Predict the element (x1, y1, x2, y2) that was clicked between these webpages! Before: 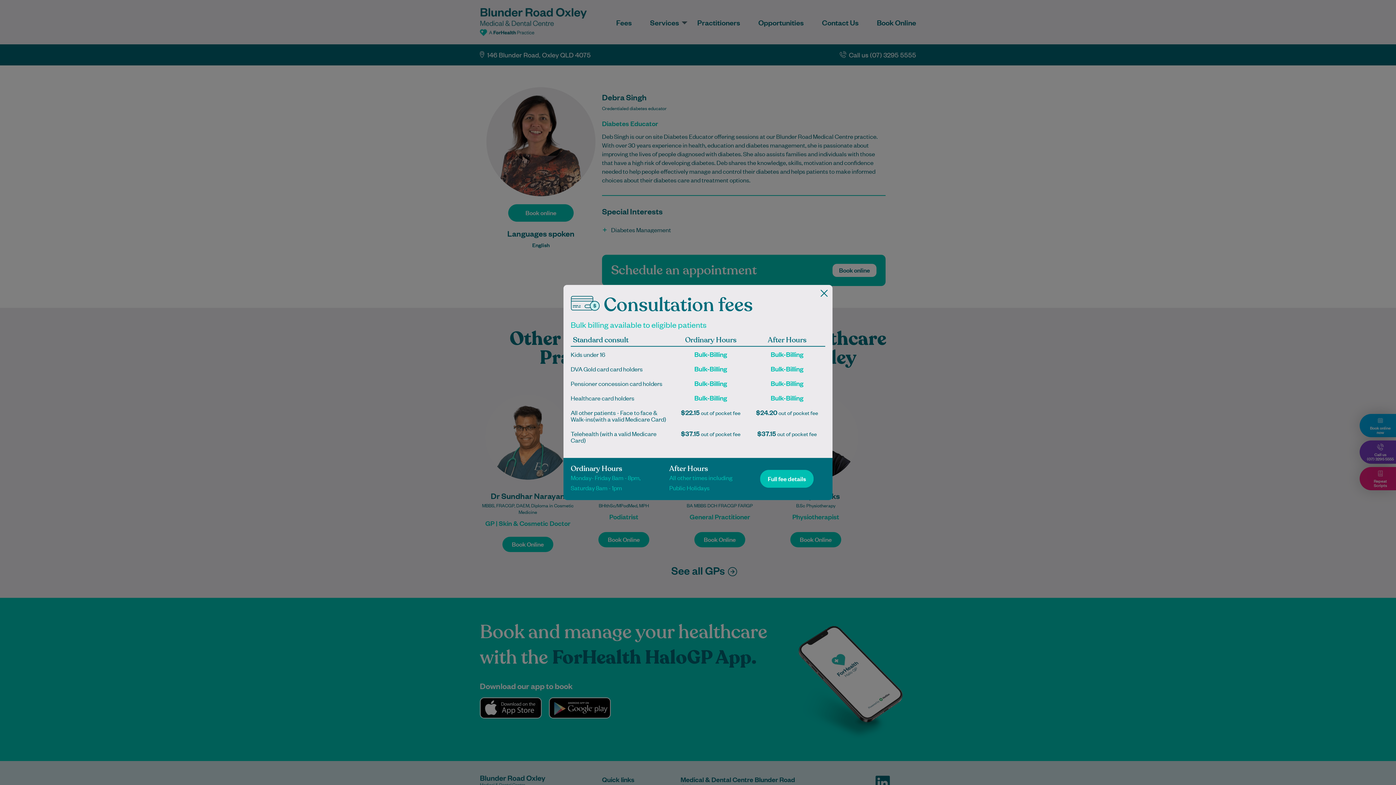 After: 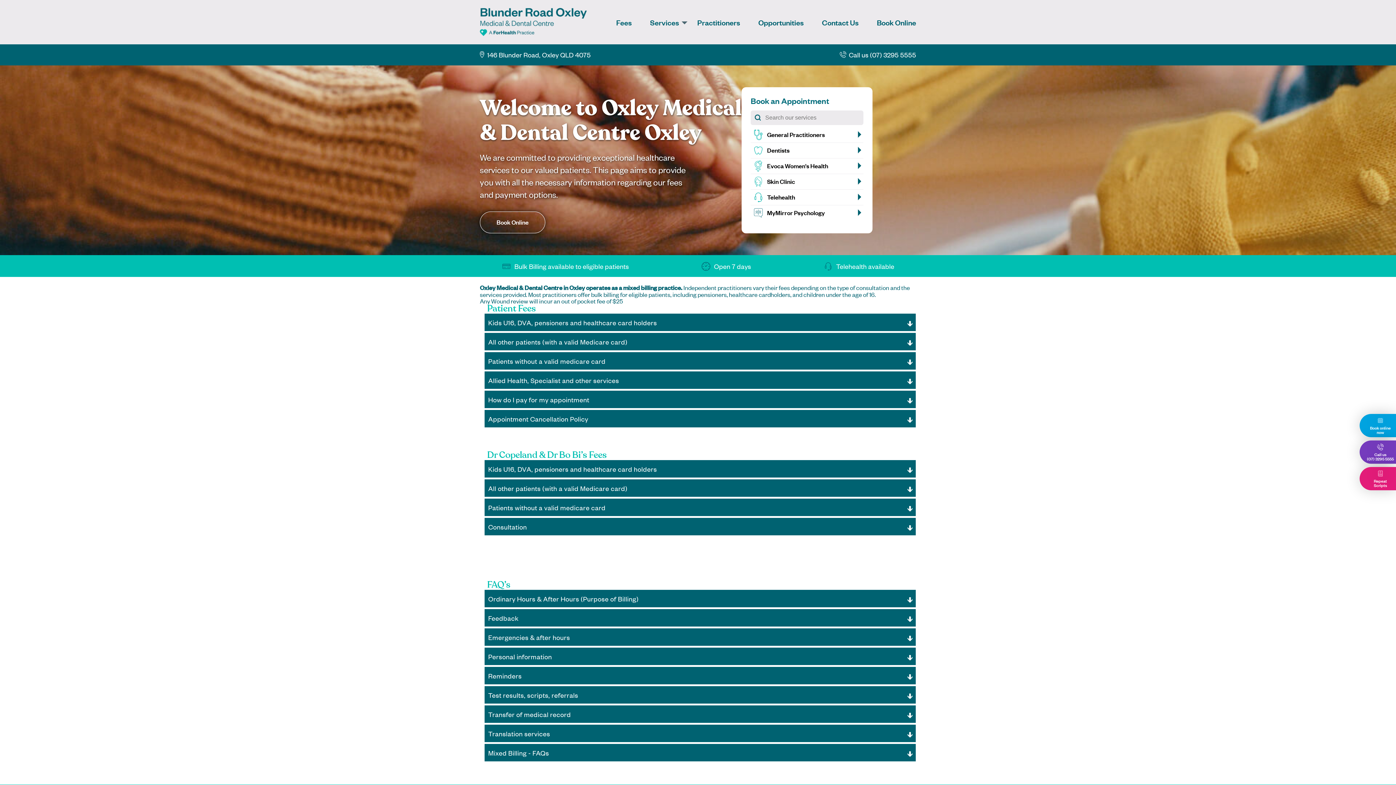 Action: label: Full fee details bbox: (760, 470, 813, 488)